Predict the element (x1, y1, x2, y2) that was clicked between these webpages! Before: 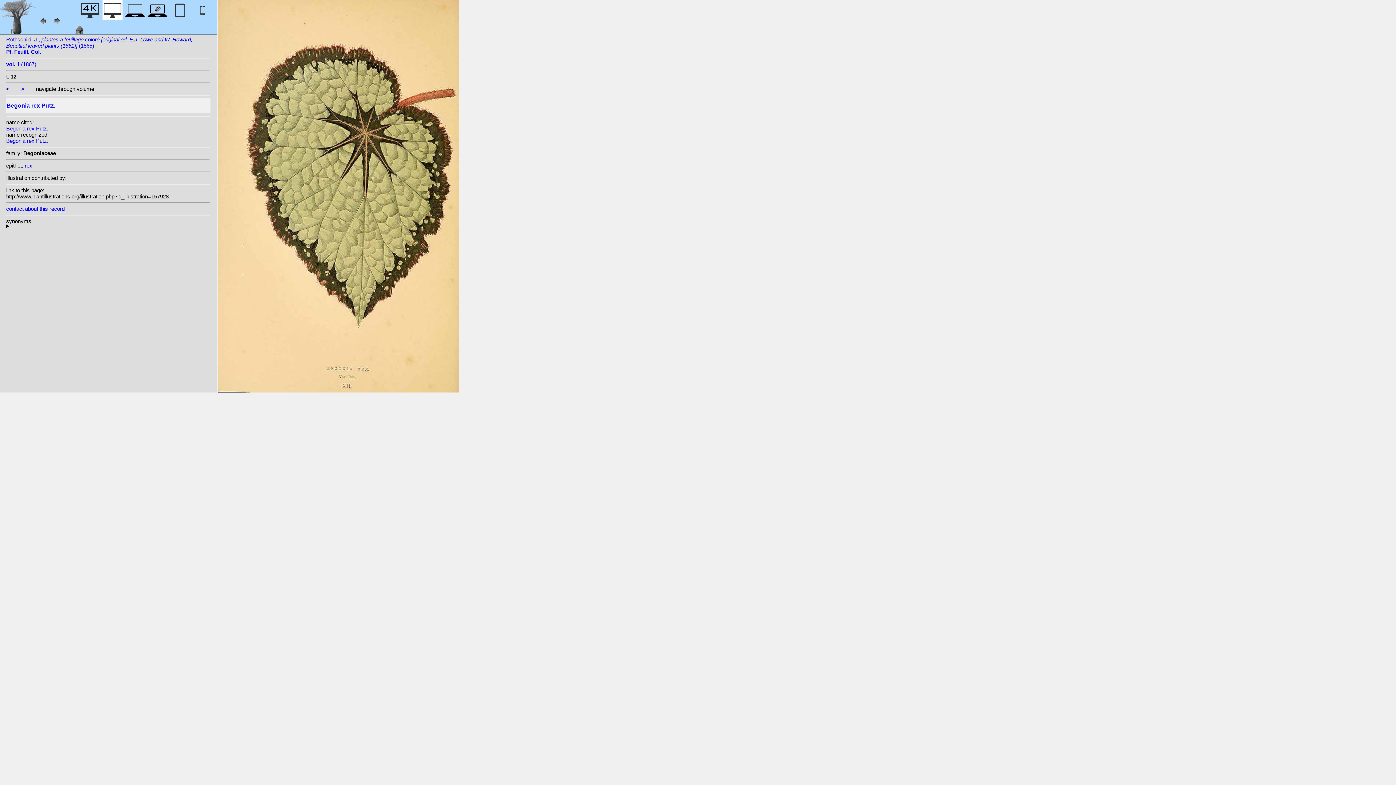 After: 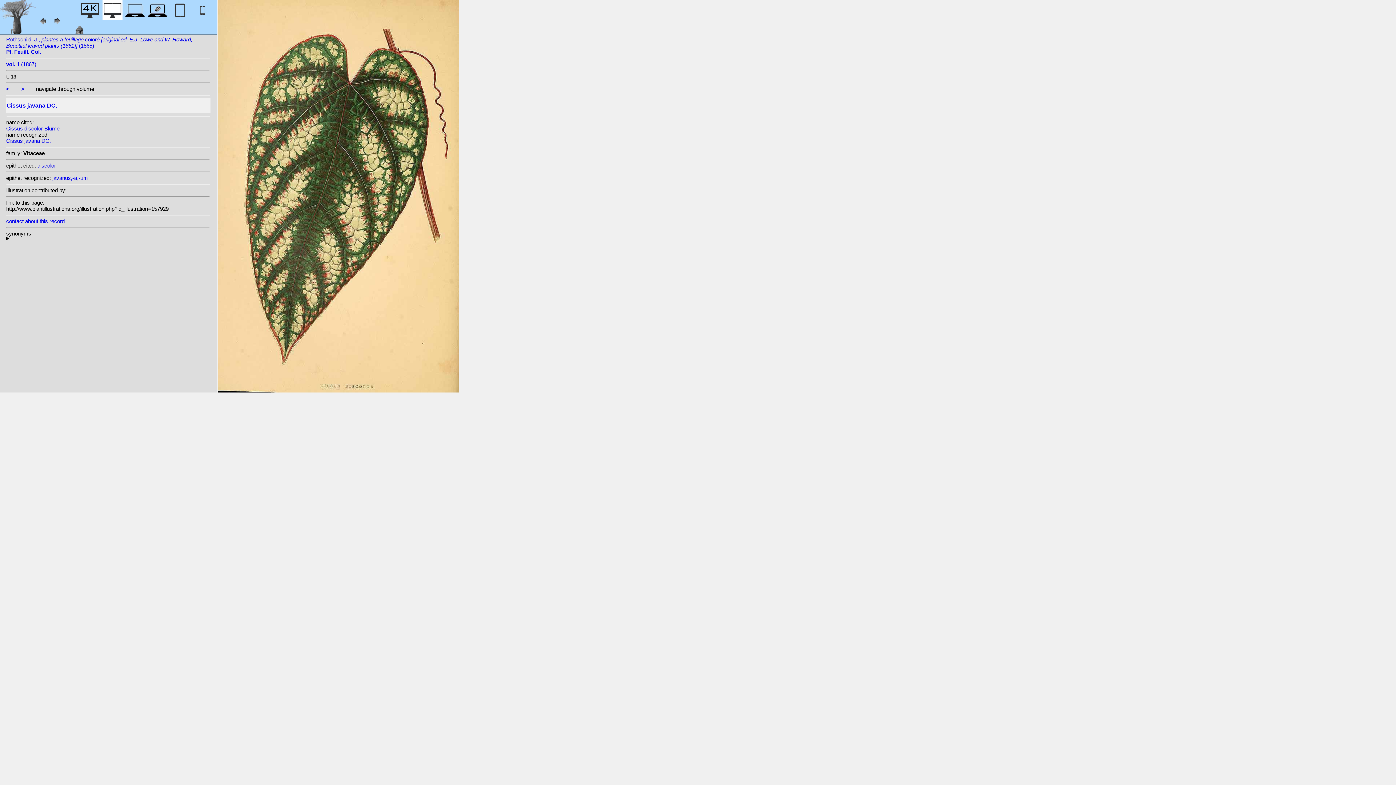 Action: label: > bbox: (21, 85, 24, 92)